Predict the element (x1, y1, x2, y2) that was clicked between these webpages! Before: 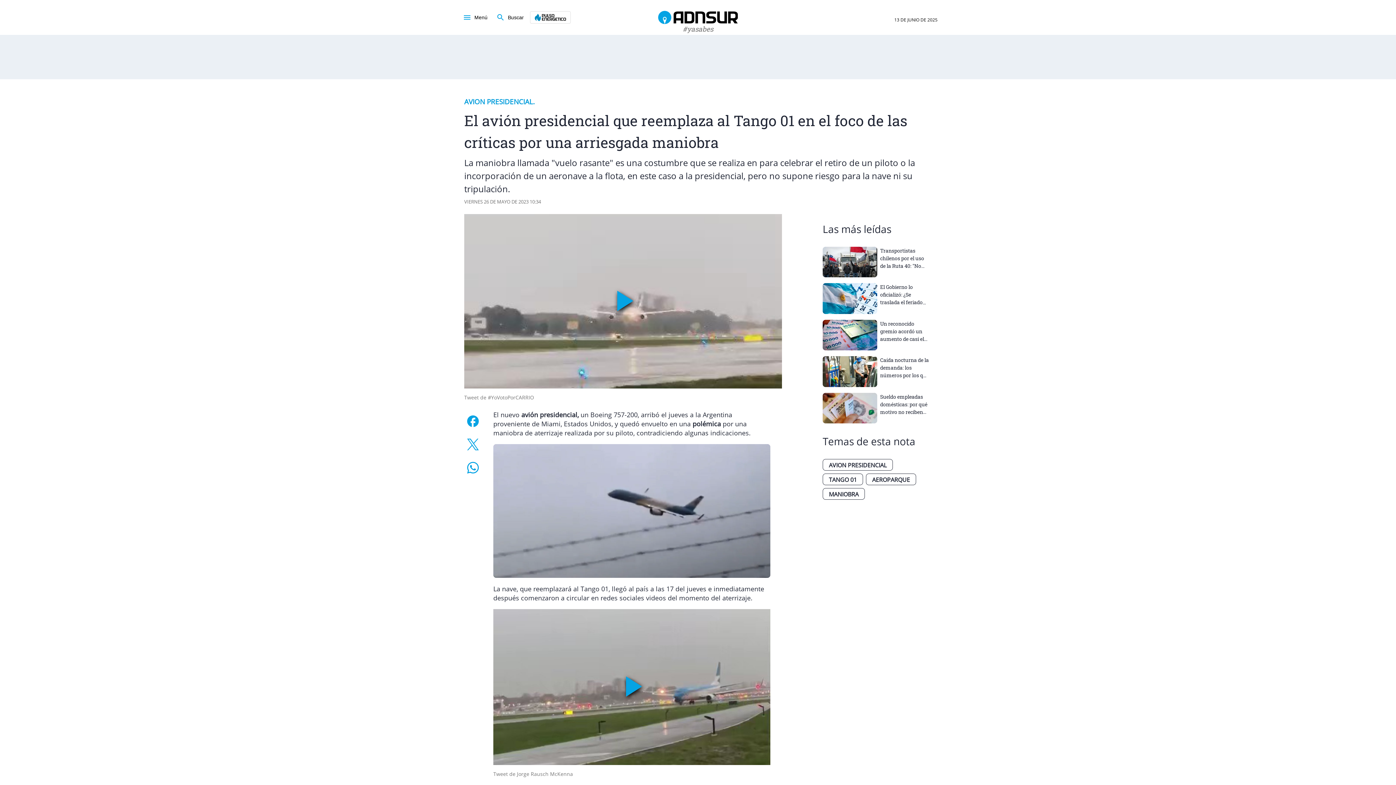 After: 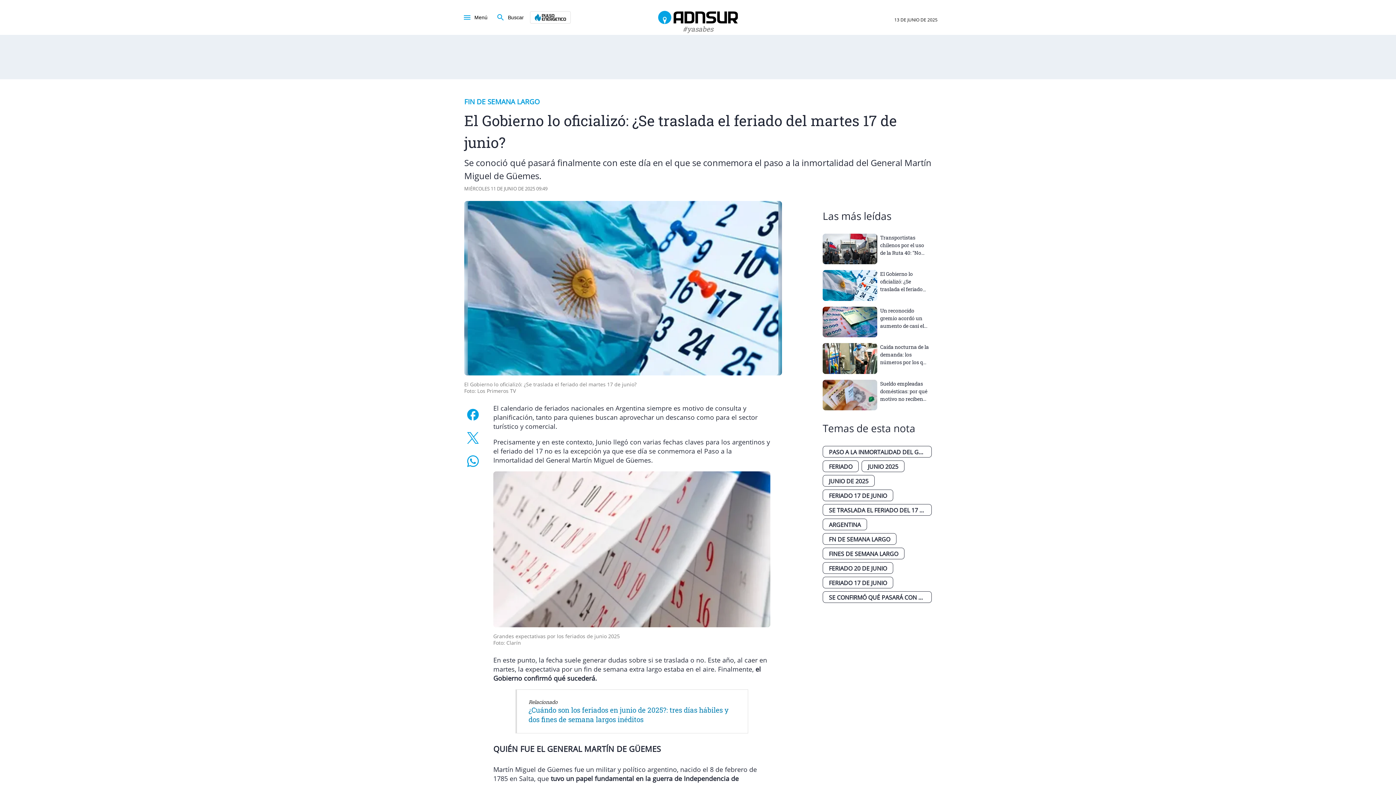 Action: label: El Gobierno lo oficializó: ¿Se traslada el feriado del martes 17 de junio? bbox: (822, 510, 932, 546)